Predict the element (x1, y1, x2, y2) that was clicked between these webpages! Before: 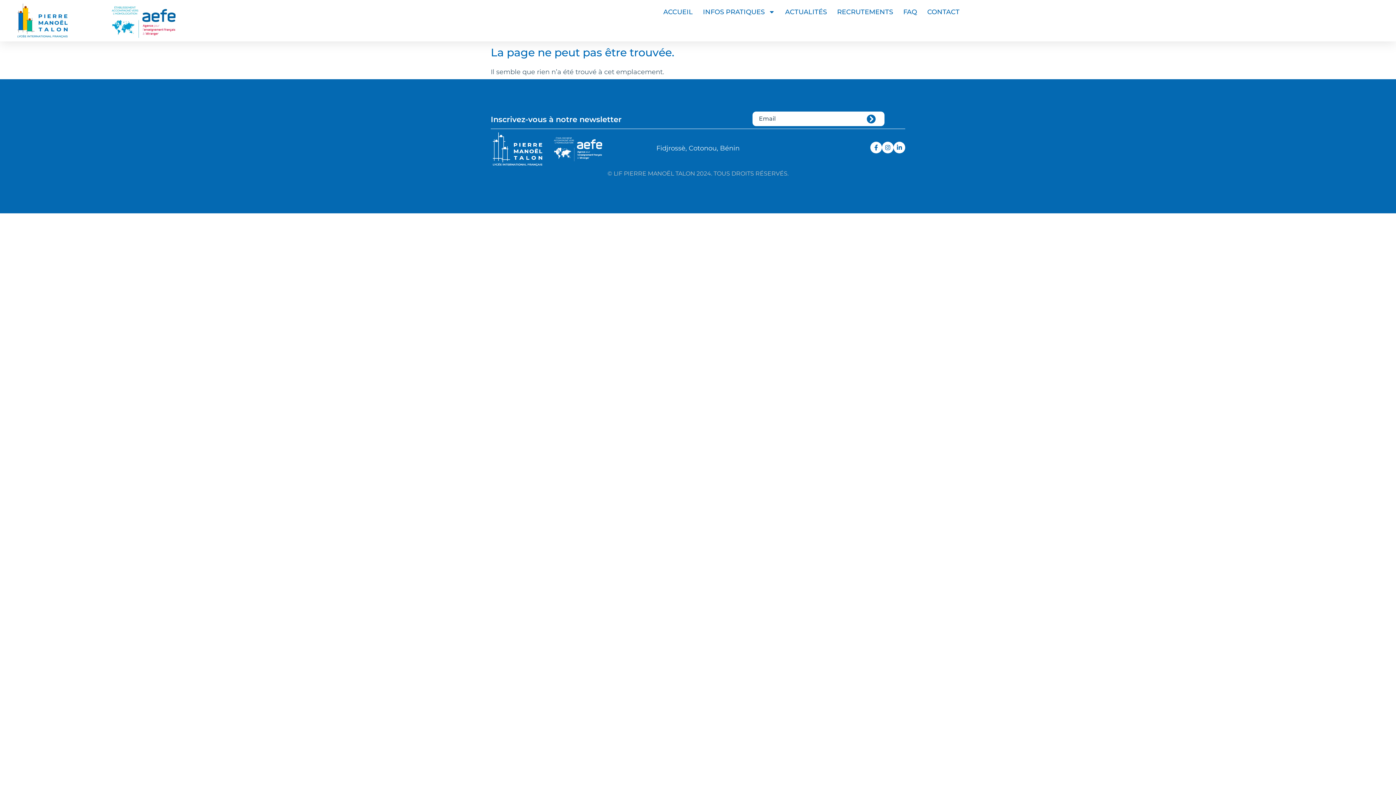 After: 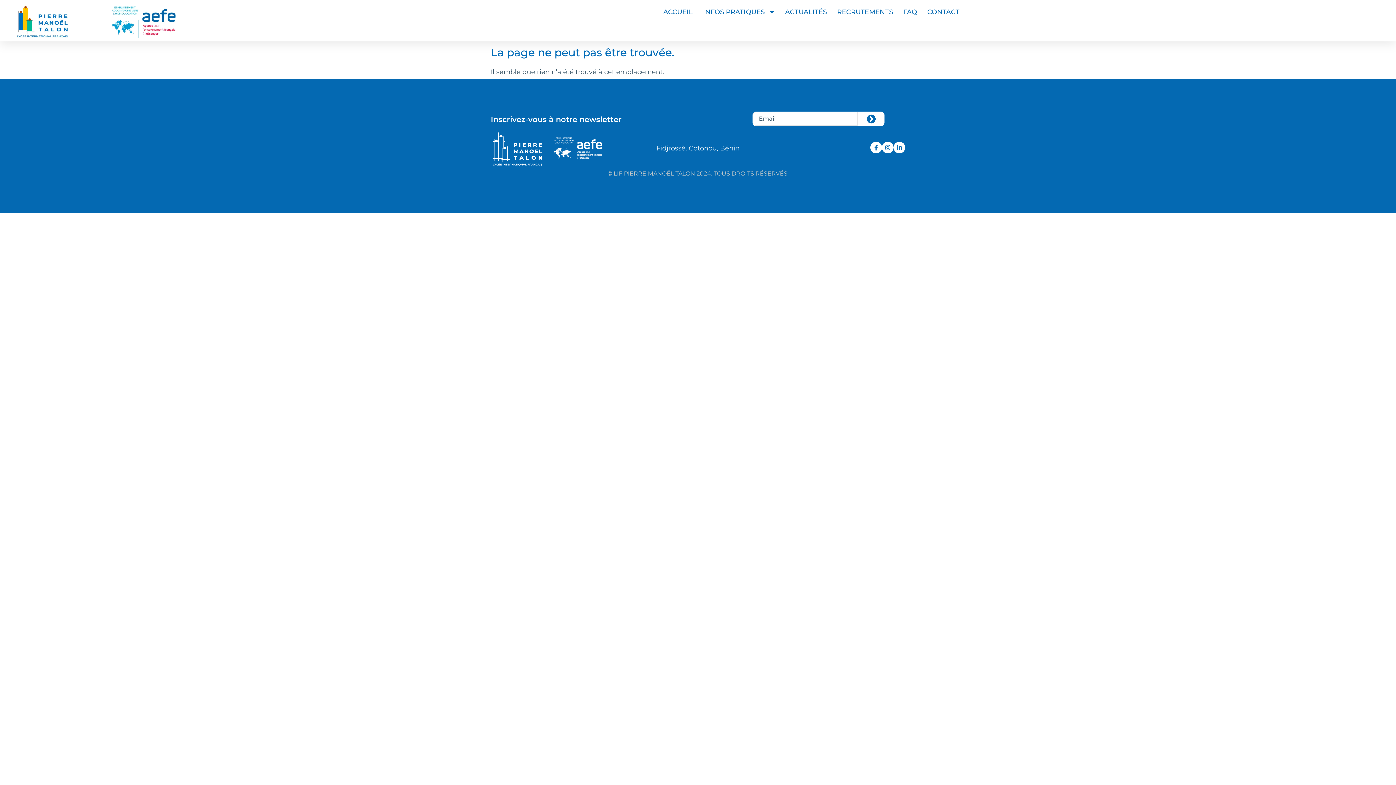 Action: bbox: (858, 111, 884, 126) label: Envoyer